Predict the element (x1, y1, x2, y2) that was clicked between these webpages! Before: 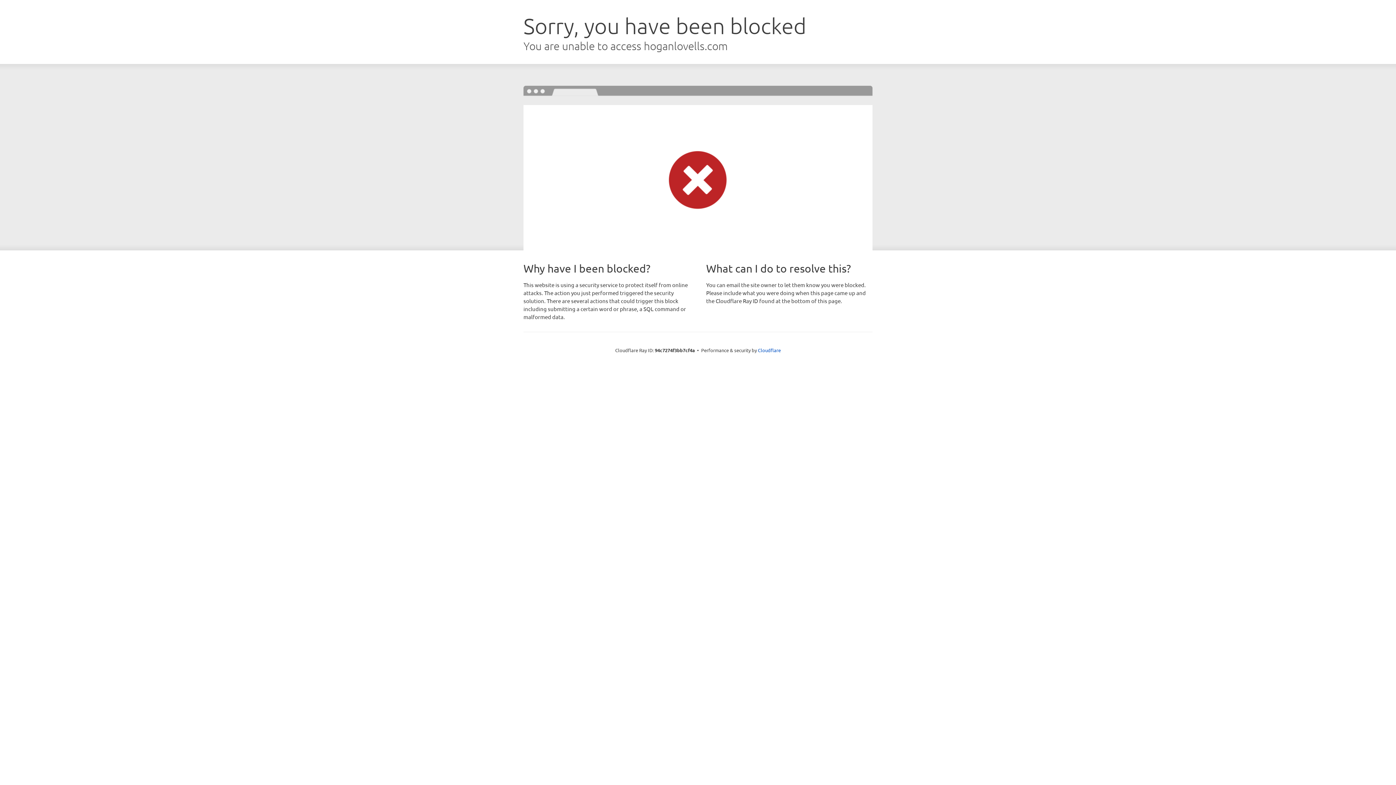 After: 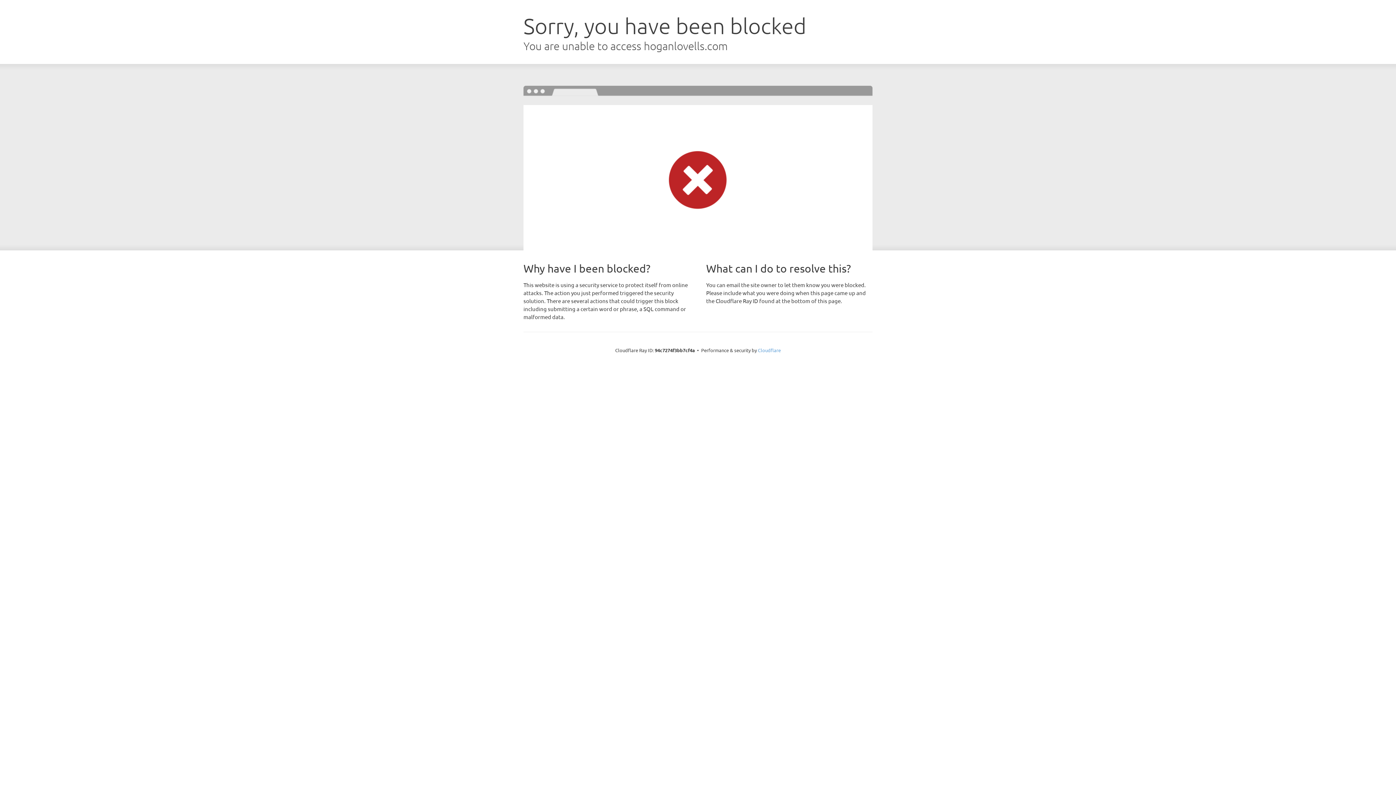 Action: bbox: (758, 347, 781, 353) label: Cloudflare